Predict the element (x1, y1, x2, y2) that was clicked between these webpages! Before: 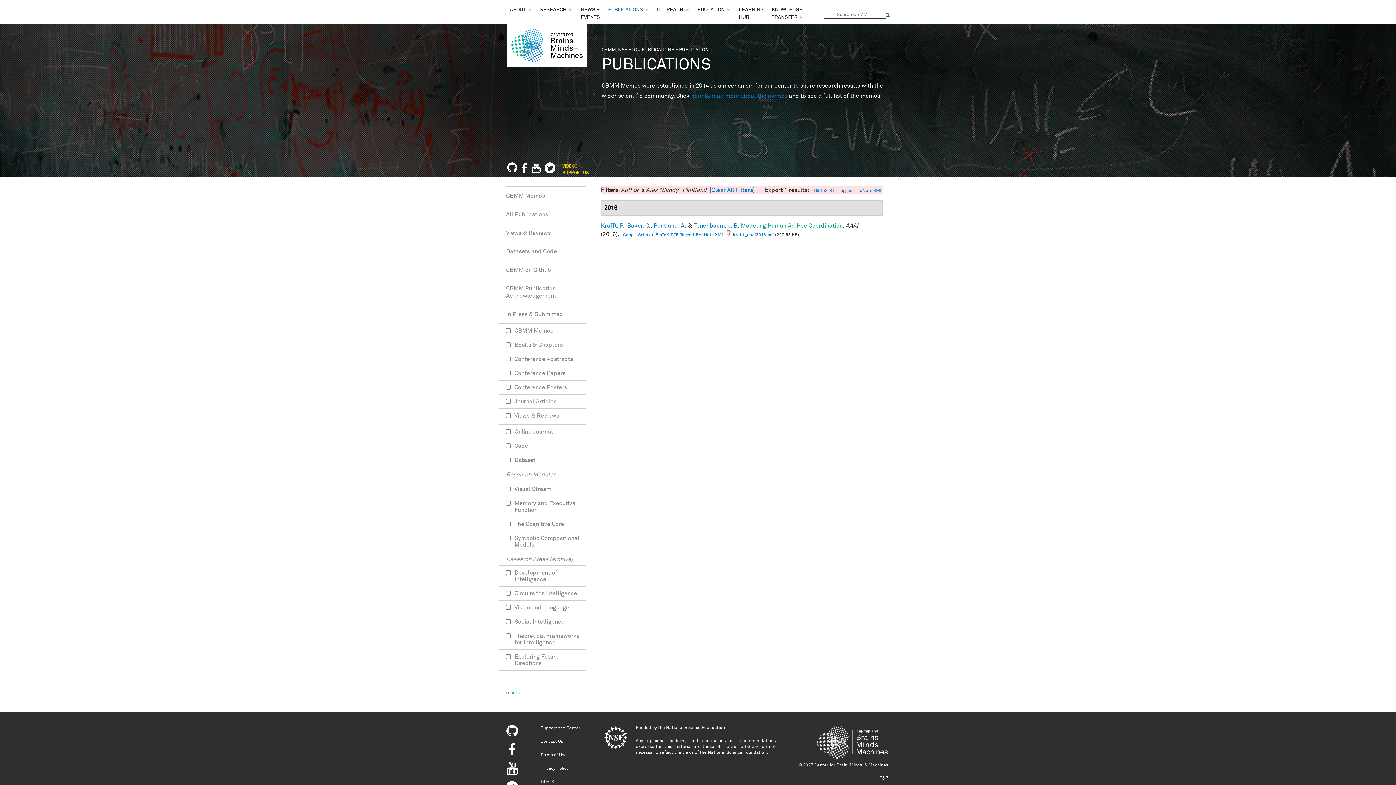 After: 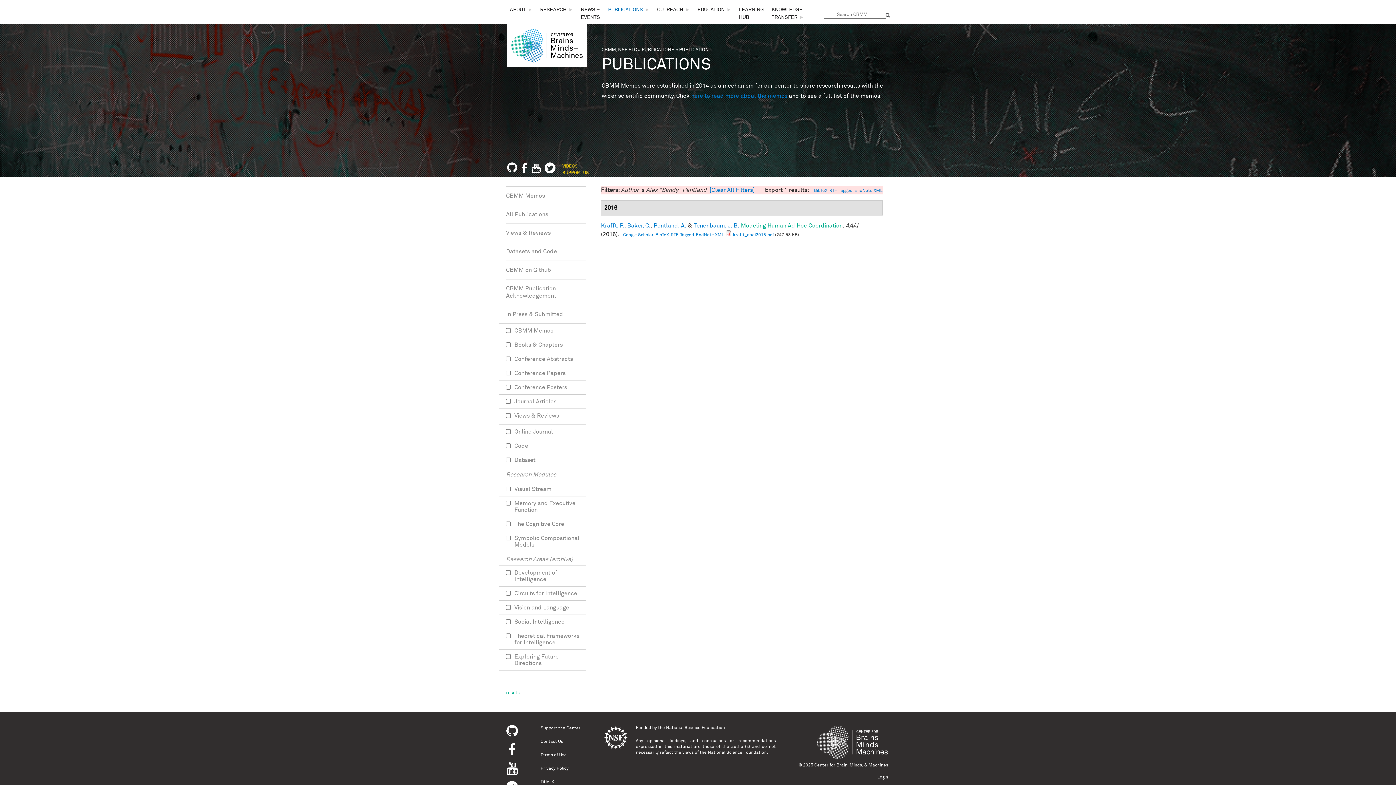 Action: bbox: (521, 168, 528, 174)